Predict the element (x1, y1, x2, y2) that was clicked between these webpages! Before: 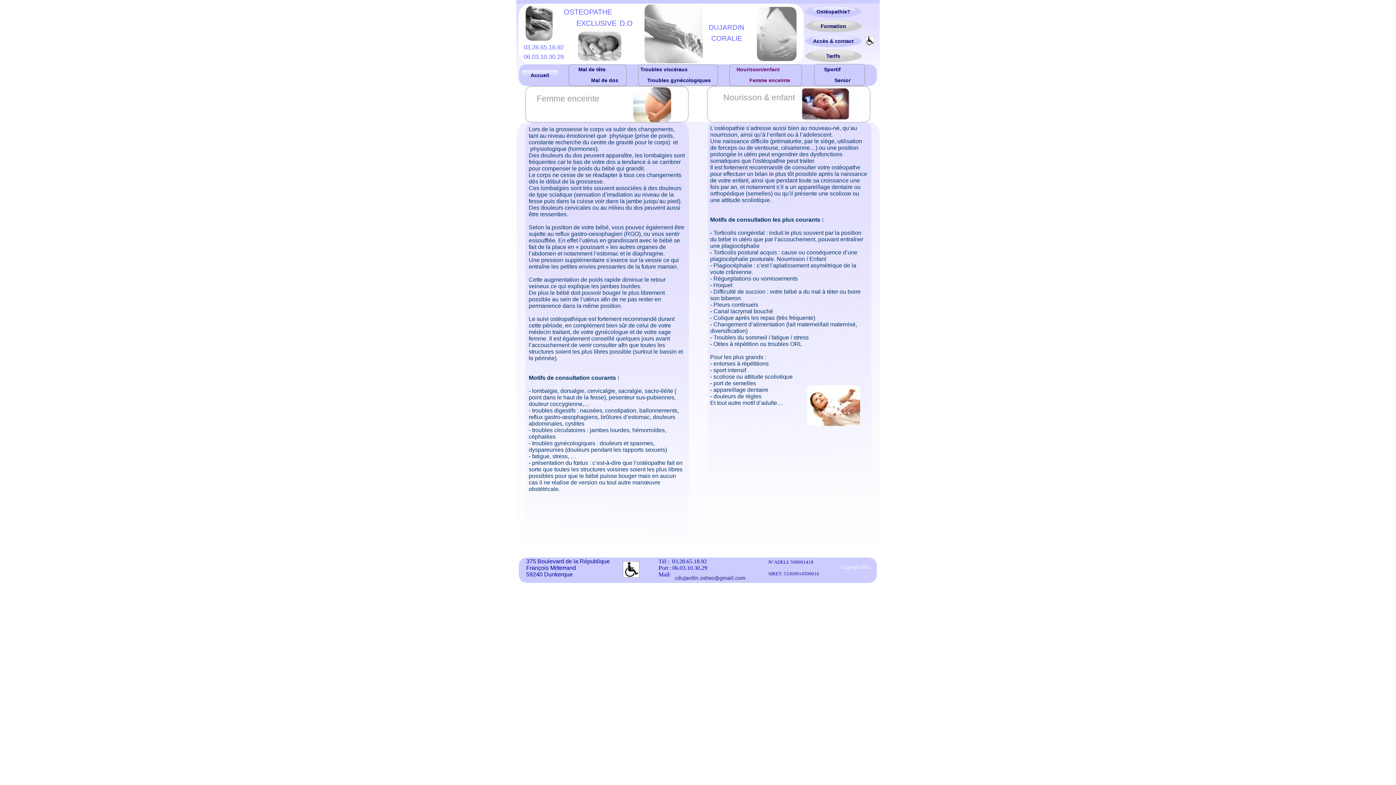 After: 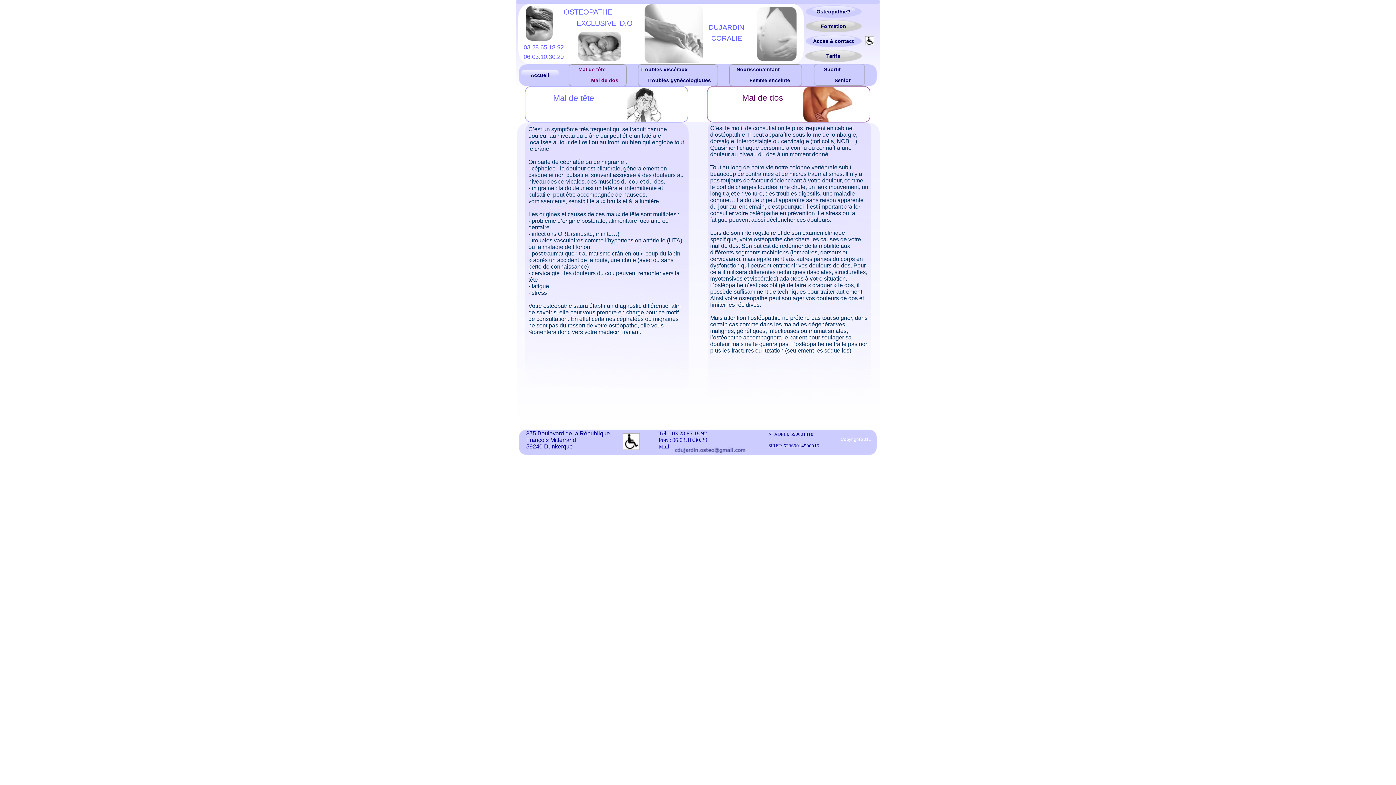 Action: bbox: (581, 74, 628, 85)